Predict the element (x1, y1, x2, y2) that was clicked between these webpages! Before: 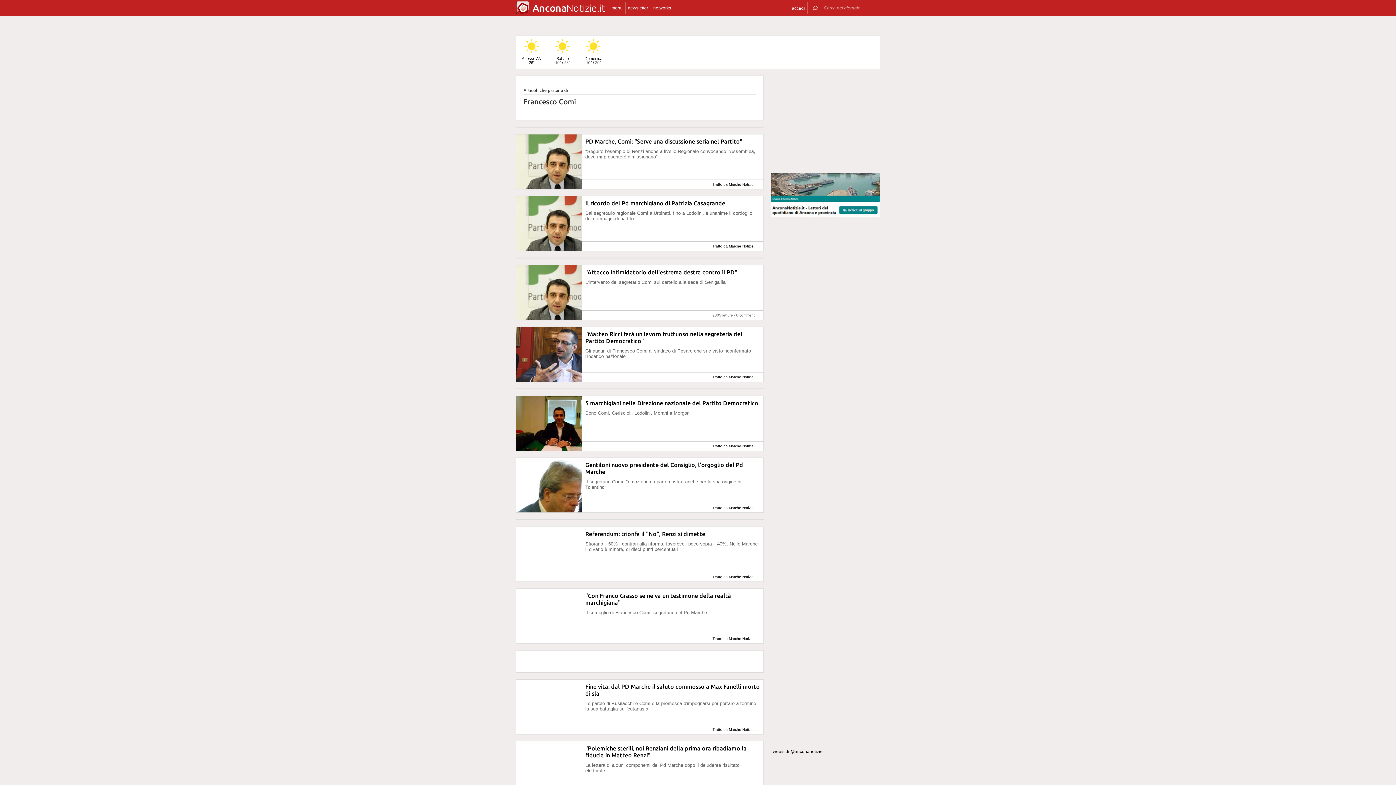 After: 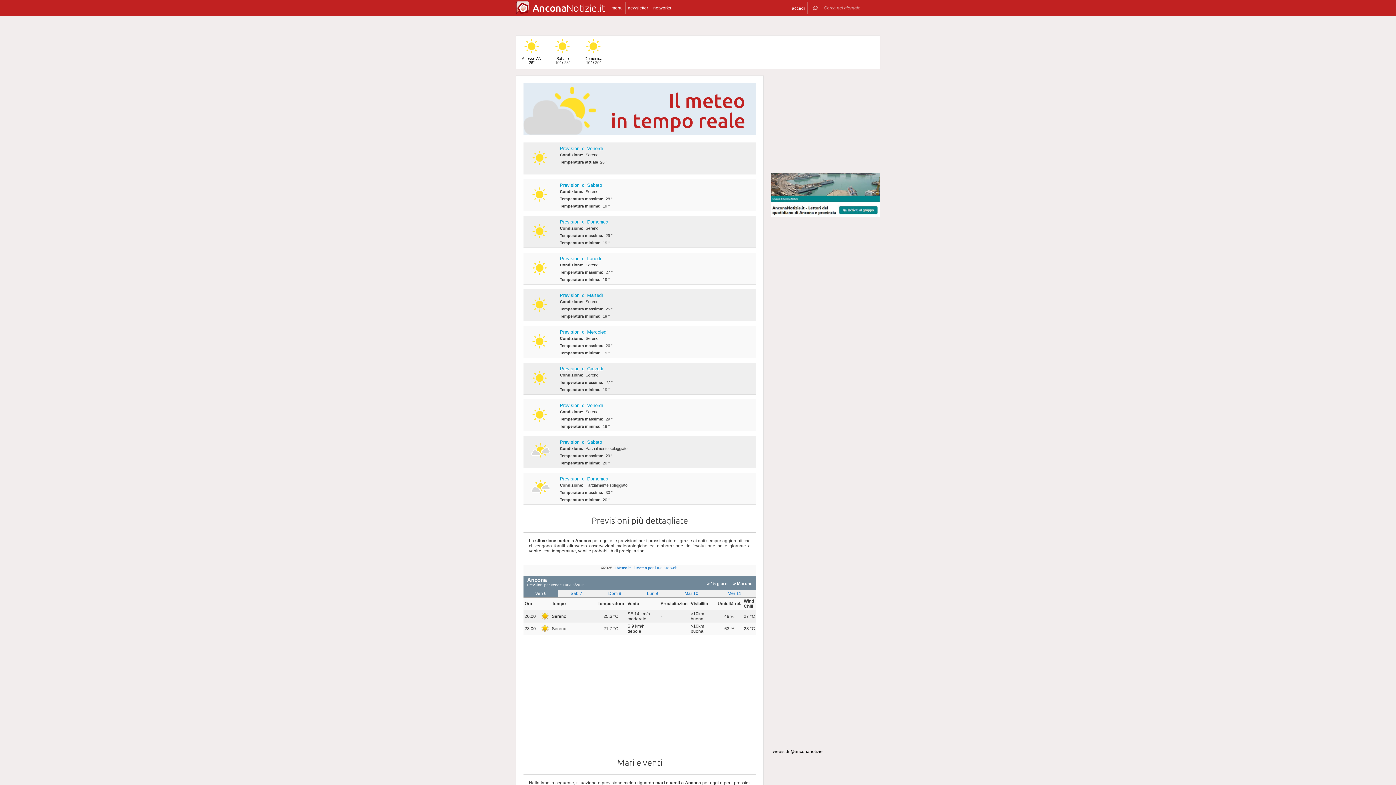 Action: label:  Adesso AN
26° bbox: (516, 36, 547, 68)